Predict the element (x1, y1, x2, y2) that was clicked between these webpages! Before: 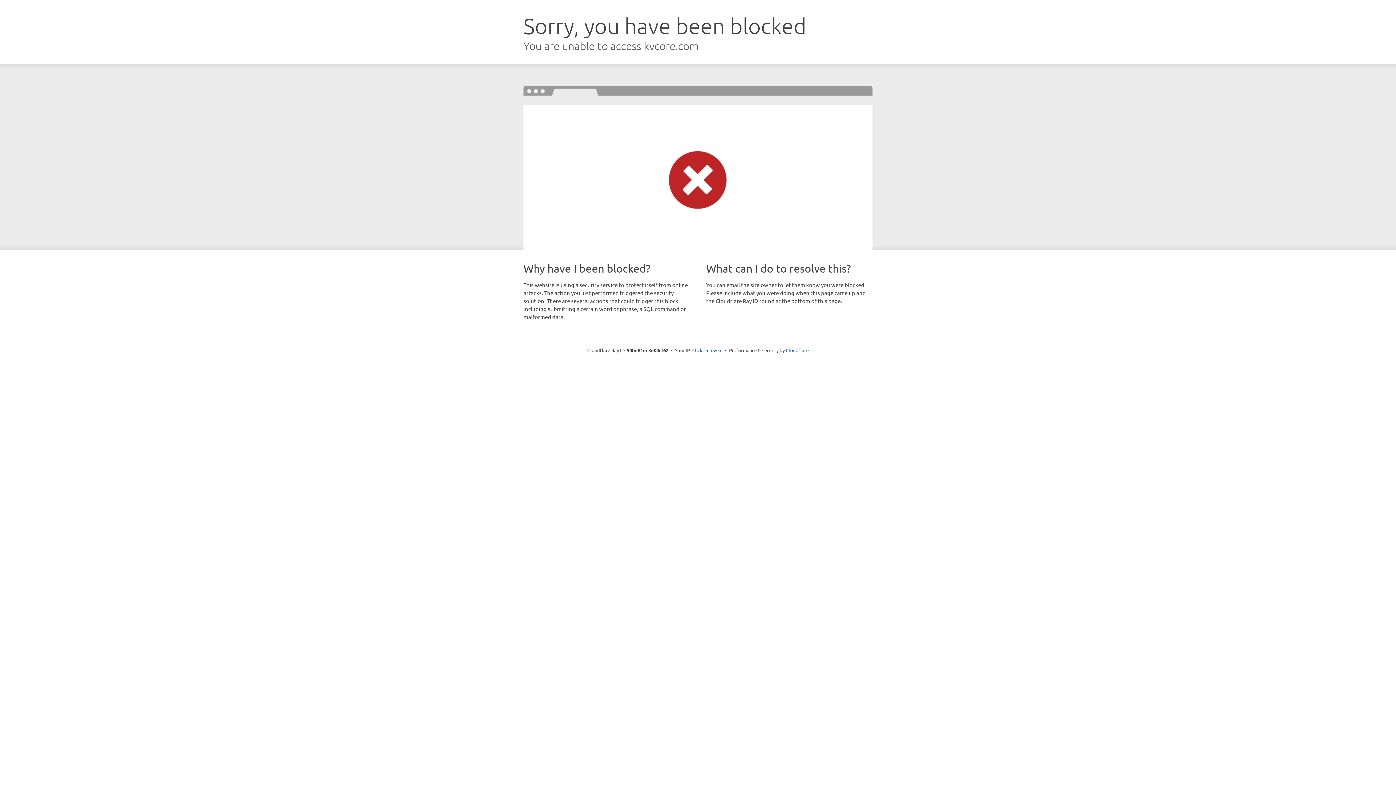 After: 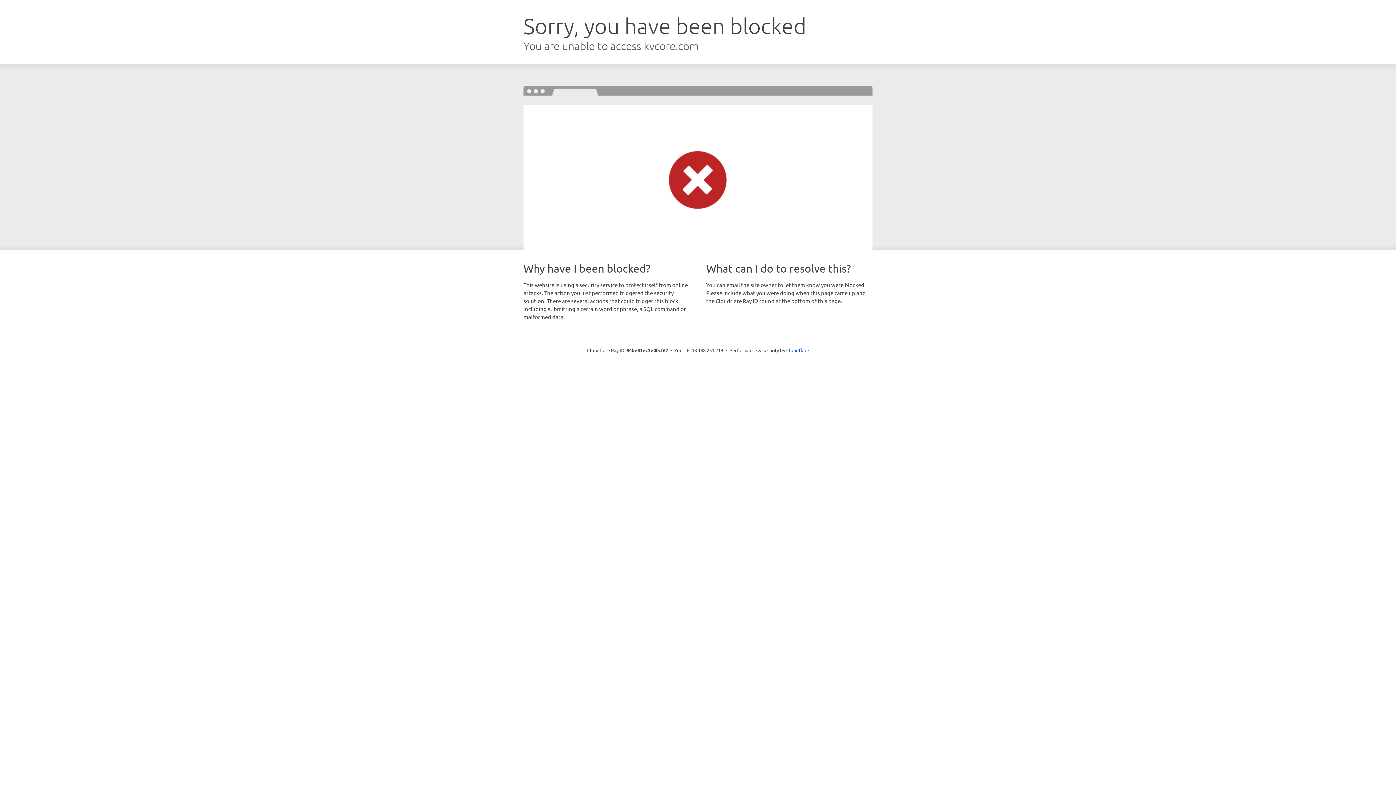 Action: bbox: (692, 346, 722, 353) label: Click to reveal